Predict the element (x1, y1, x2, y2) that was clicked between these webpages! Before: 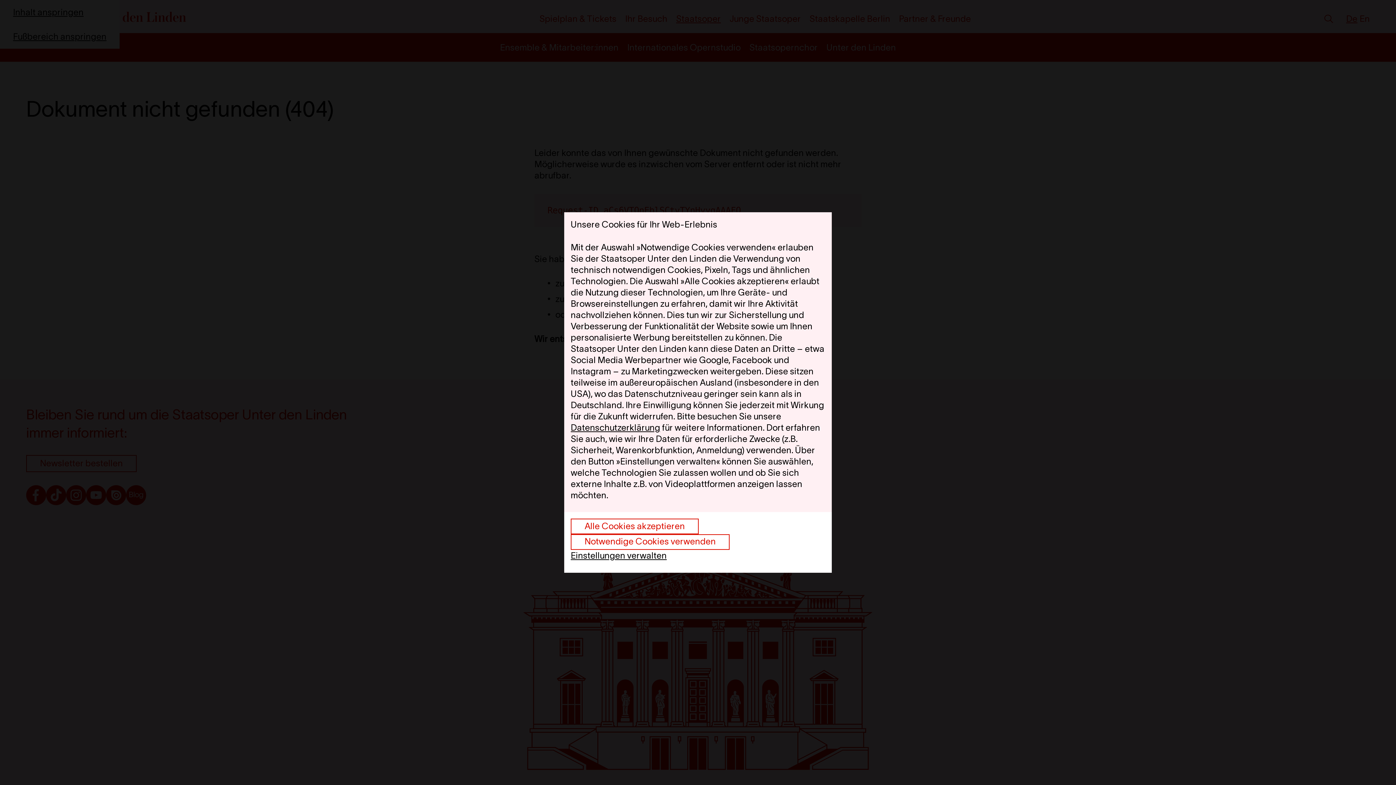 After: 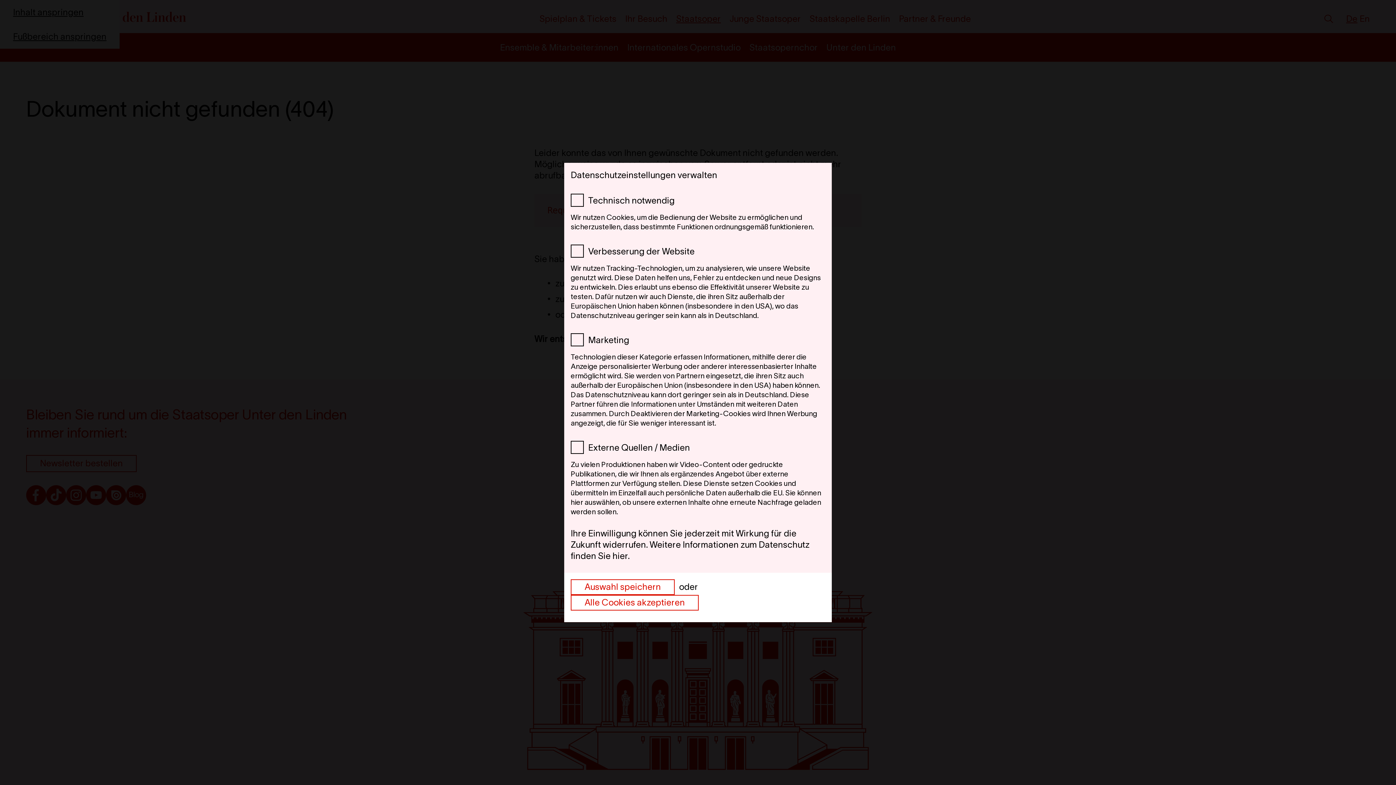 Action: label: Einstellungen verwalten bbox: (570, 550, 666, 561)